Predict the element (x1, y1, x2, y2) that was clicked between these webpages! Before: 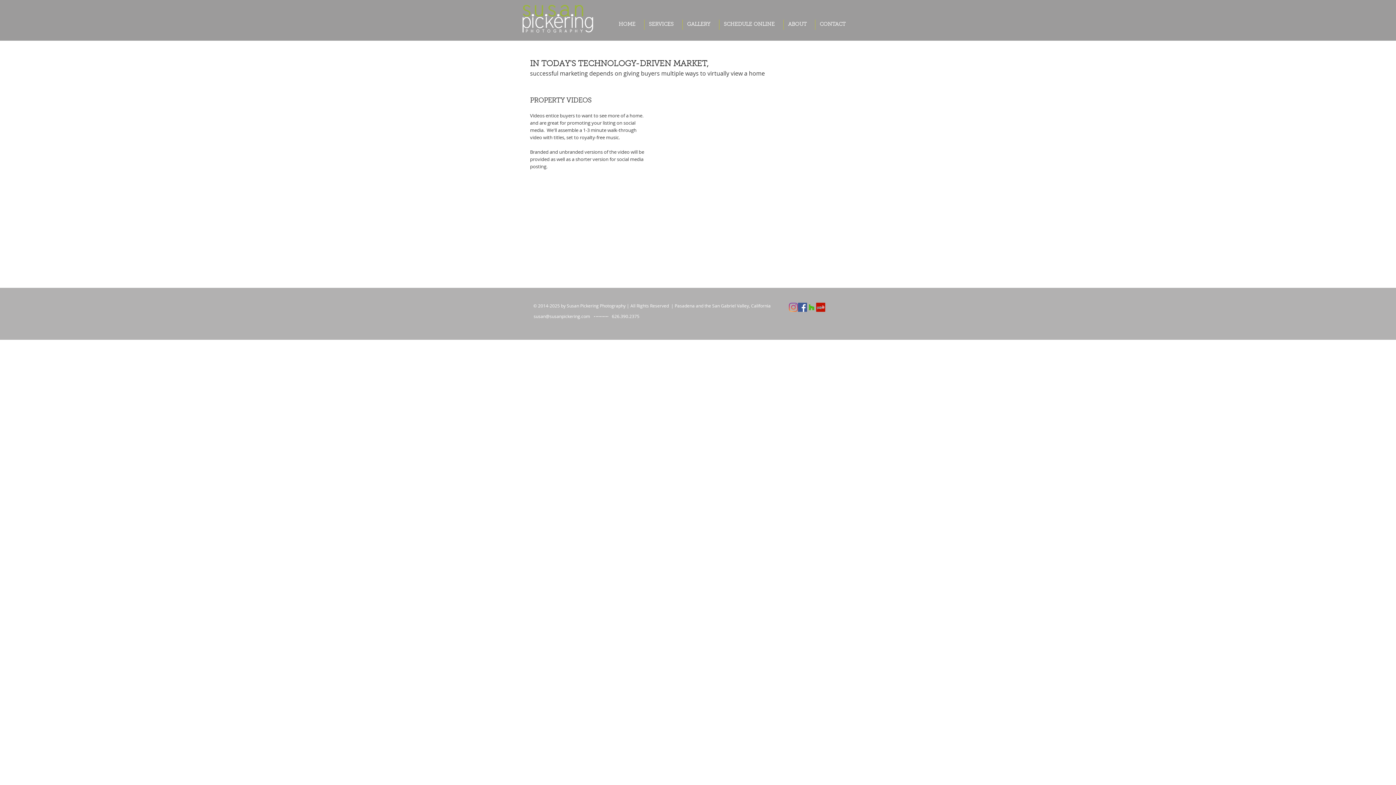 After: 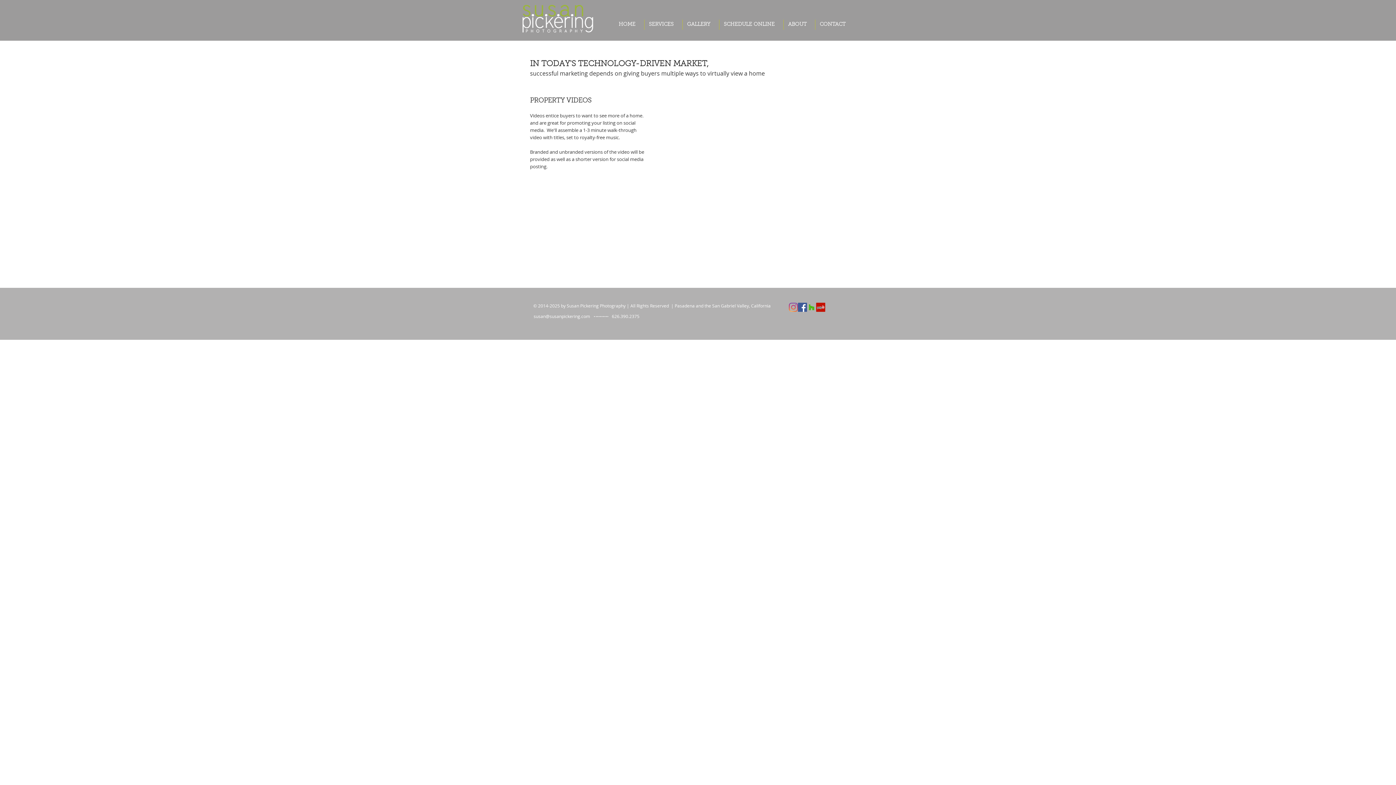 Action: label: GALLERY bbox: (682, 19, 719, 29)